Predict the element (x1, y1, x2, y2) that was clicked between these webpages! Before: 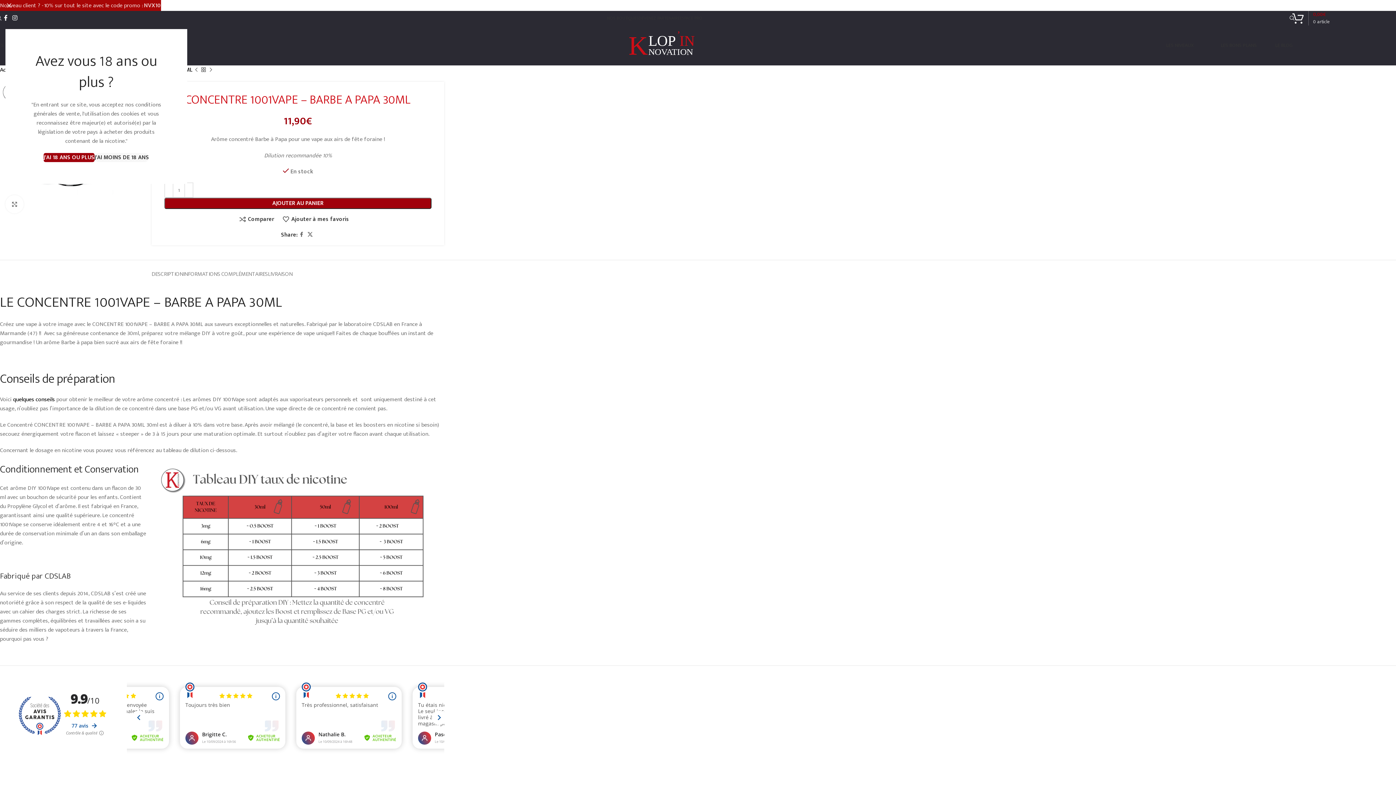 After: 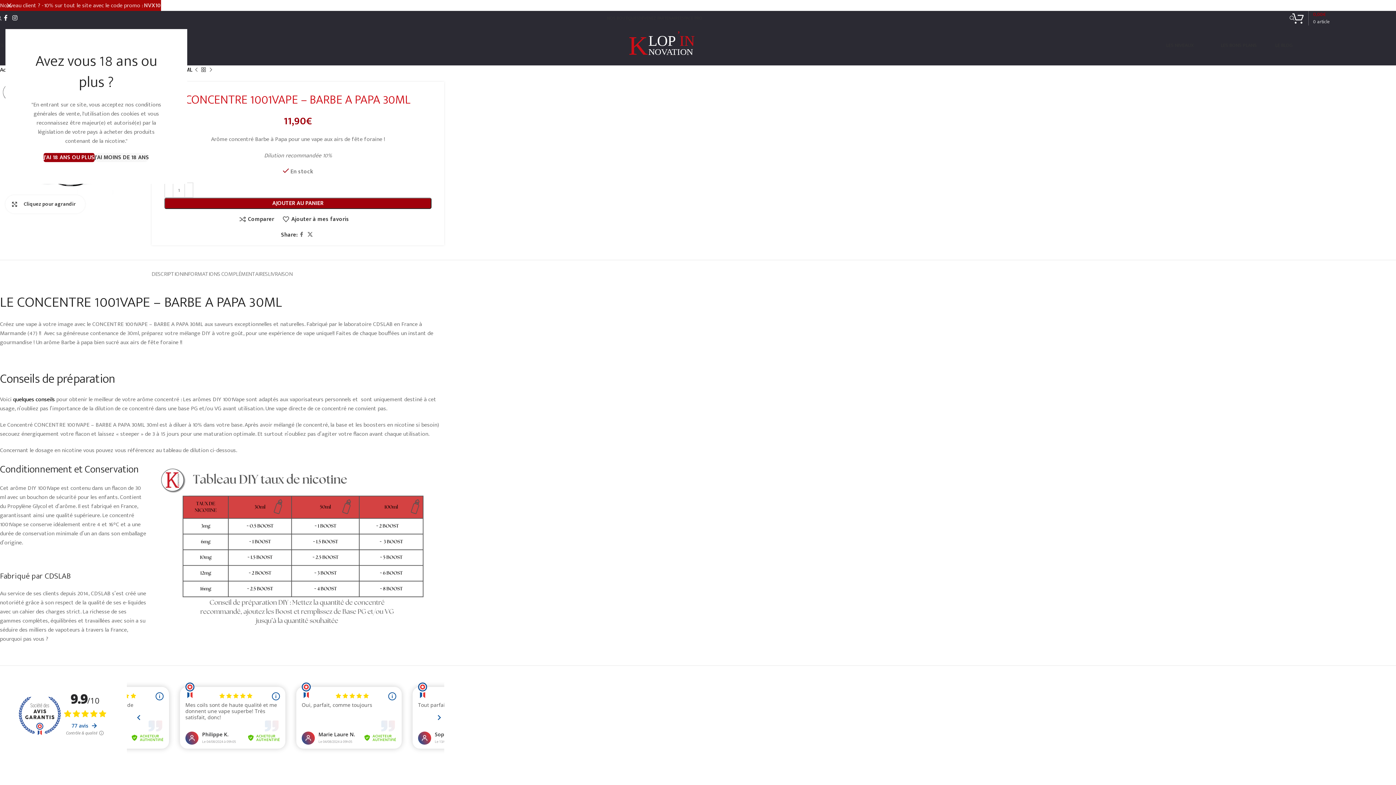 Action: label: Cliquez pour agrandir bbox: (5, 195, 23, 213)